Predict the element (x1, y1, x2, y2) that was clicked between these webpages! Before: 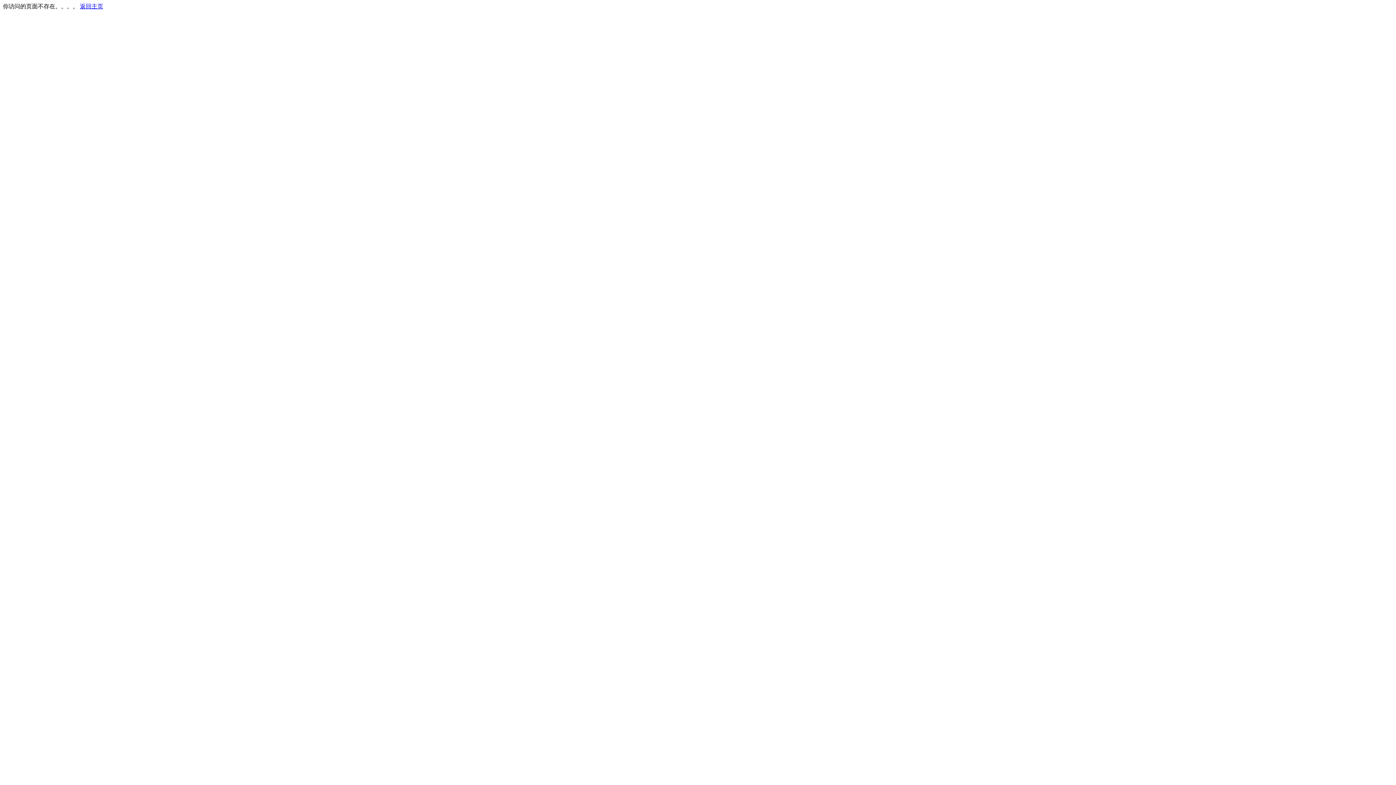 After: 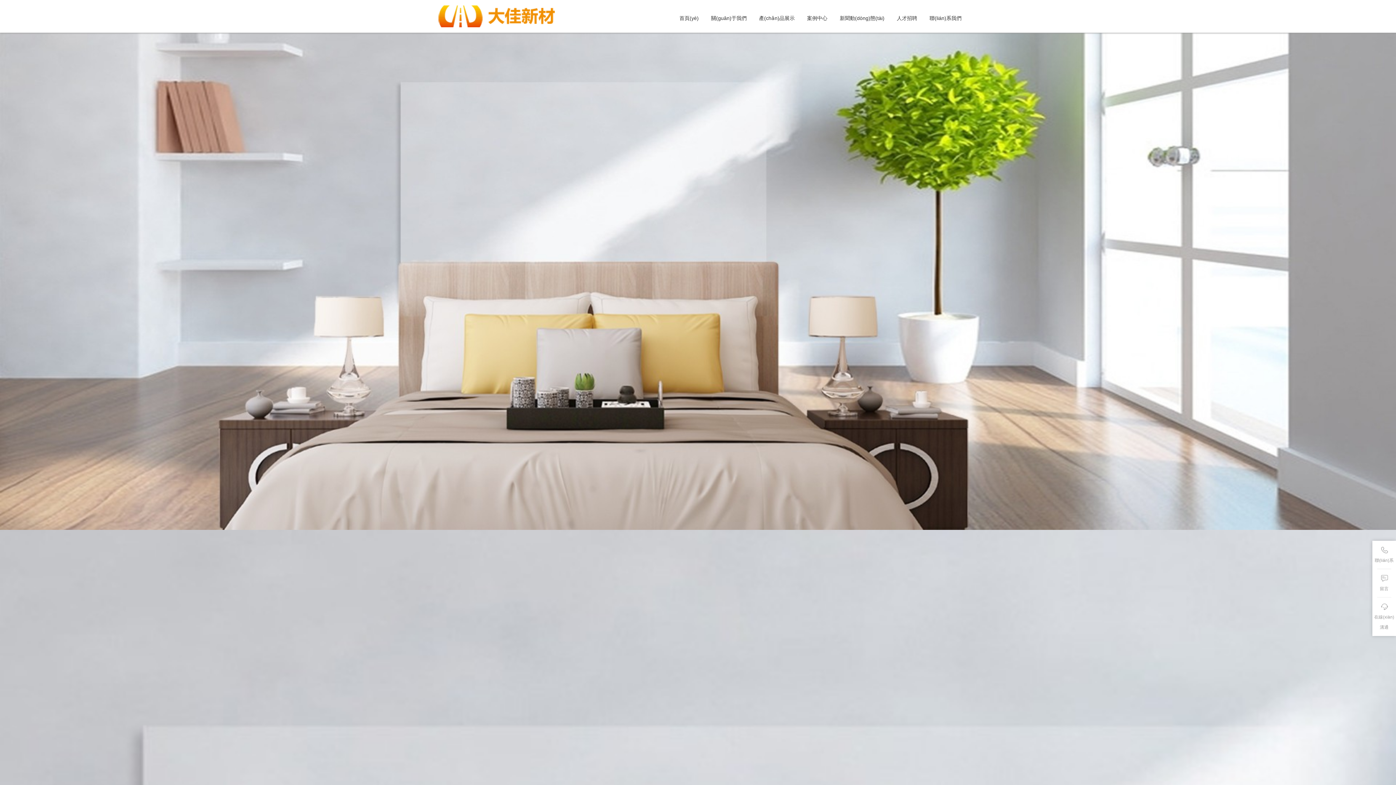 Action: bbox: (80, 3, 103, 9) label: 返回主页